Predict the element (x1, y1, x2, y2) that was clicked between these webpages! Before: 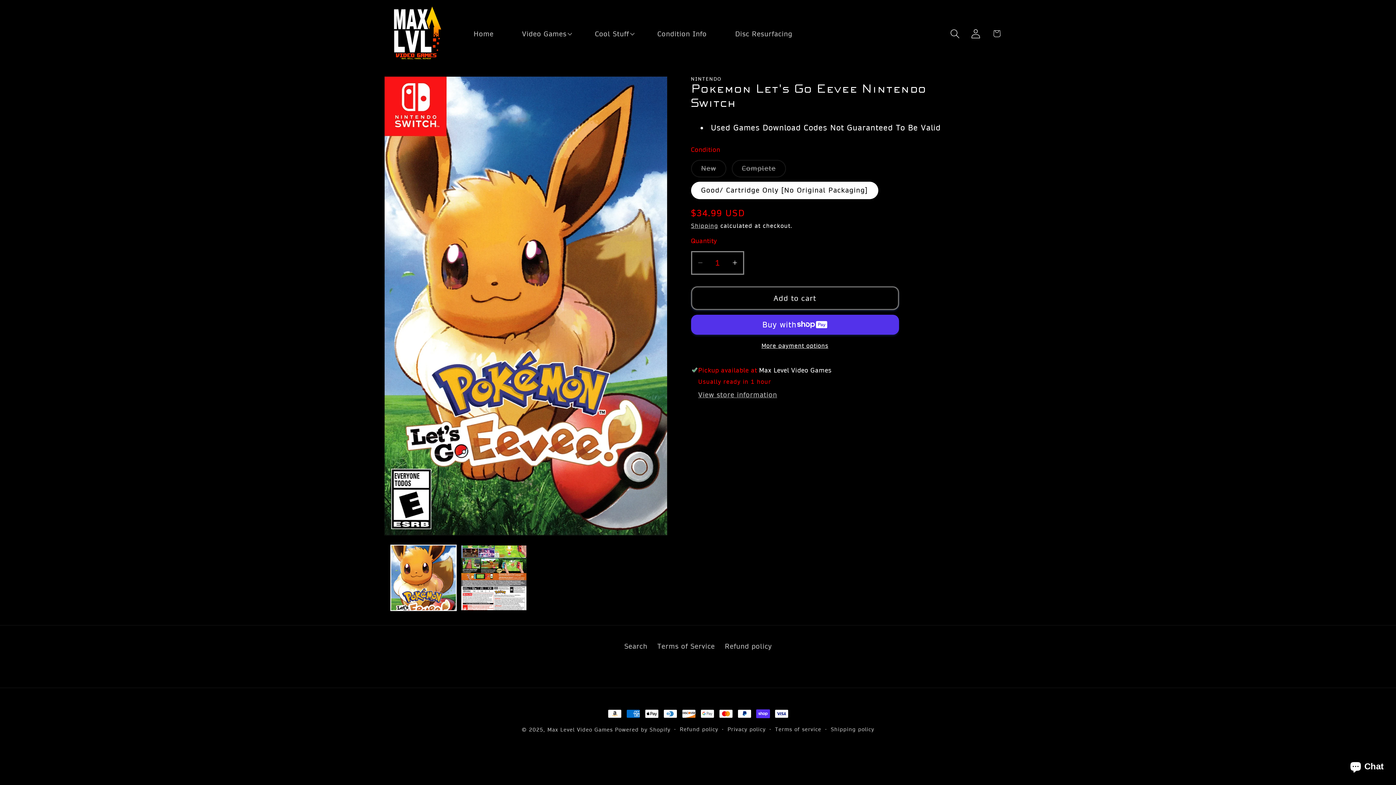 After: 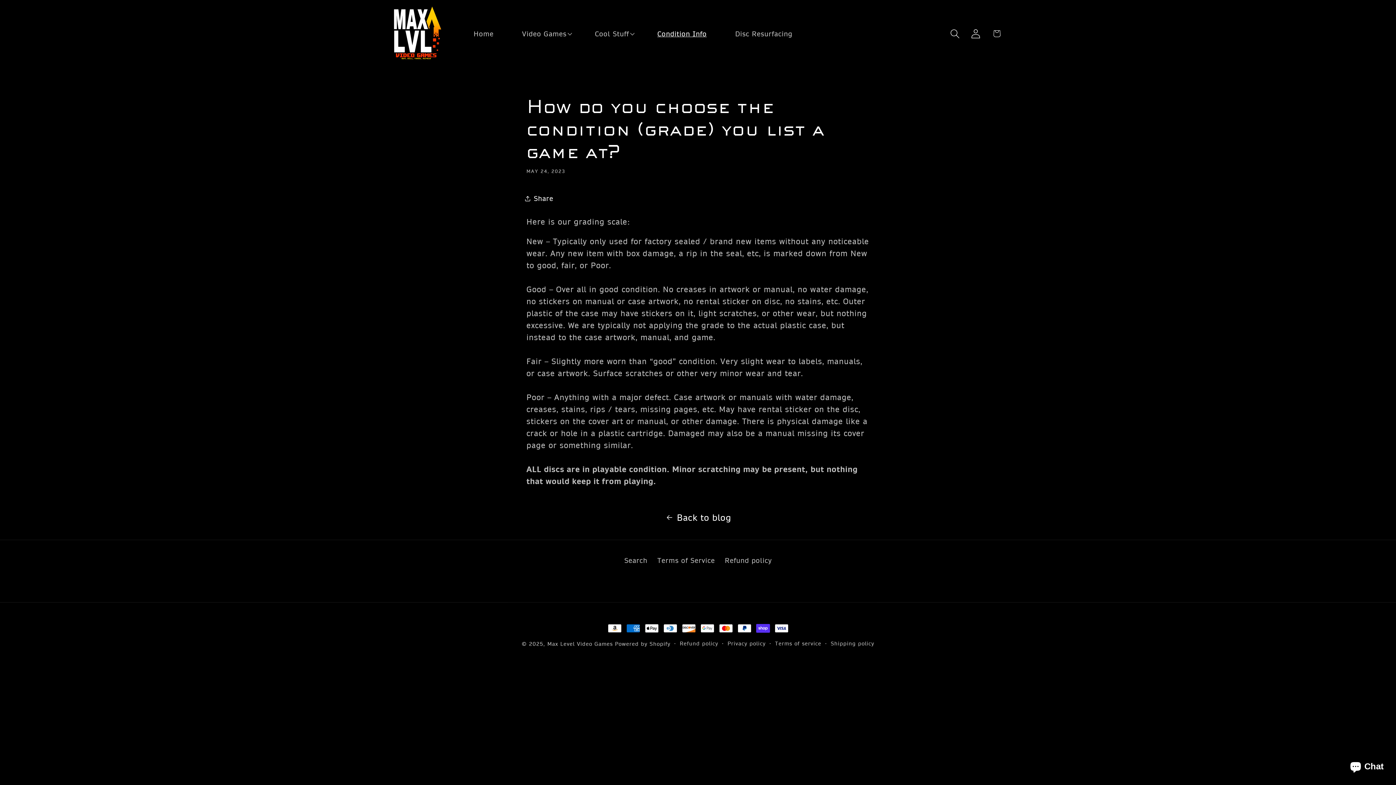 Action: label: Condition Info bbox: (638, 28, 716, 39)